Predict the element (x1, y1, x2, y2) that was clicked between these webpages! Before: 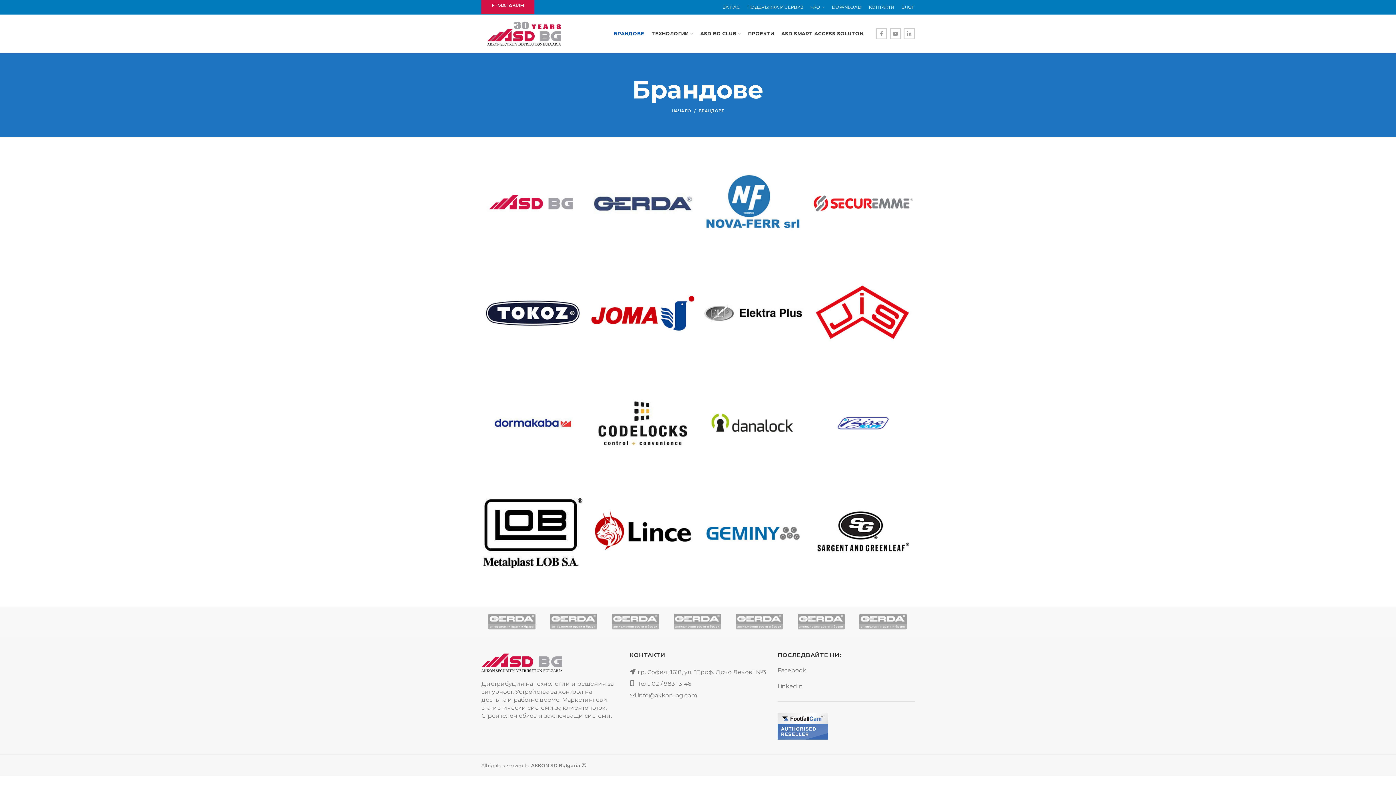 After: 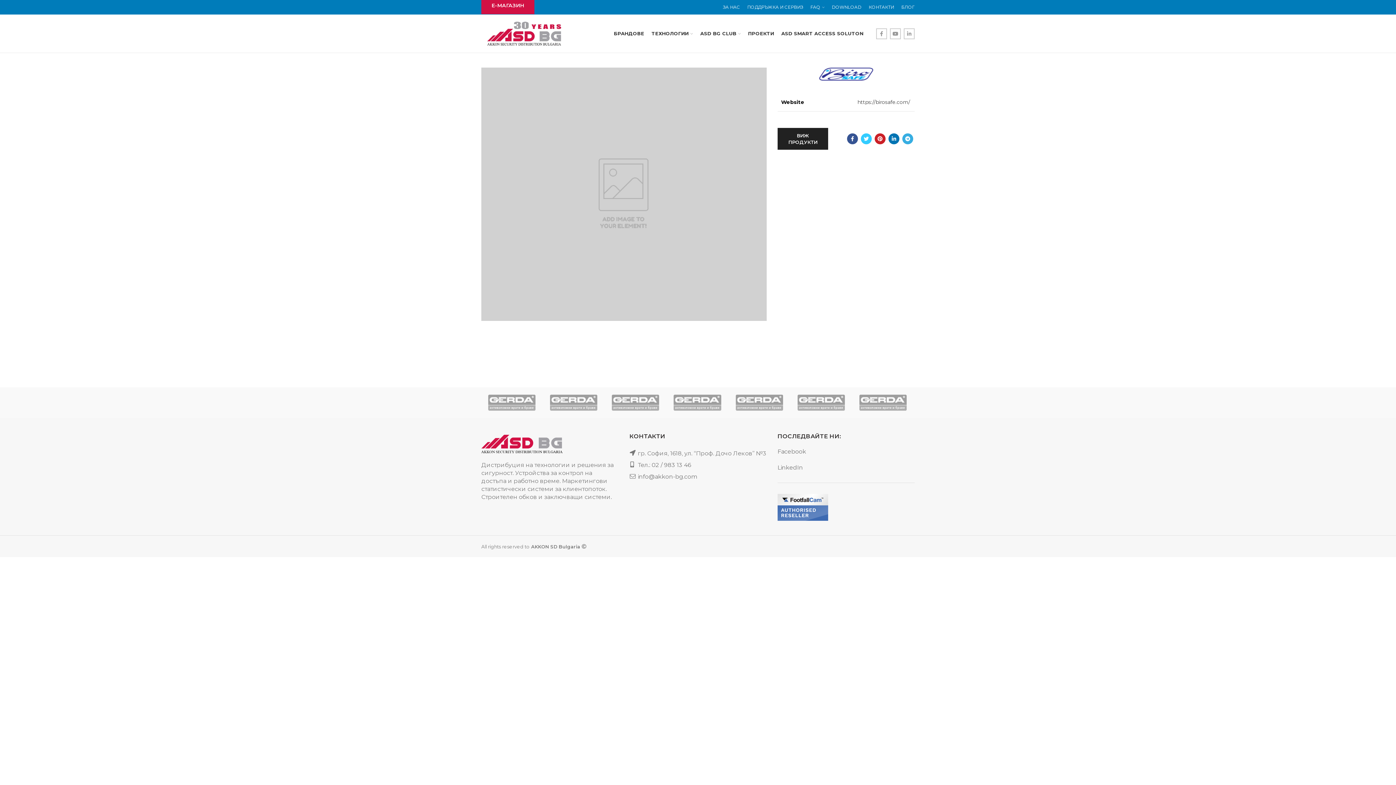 Action: bbox: (812, 372, 914, 474)